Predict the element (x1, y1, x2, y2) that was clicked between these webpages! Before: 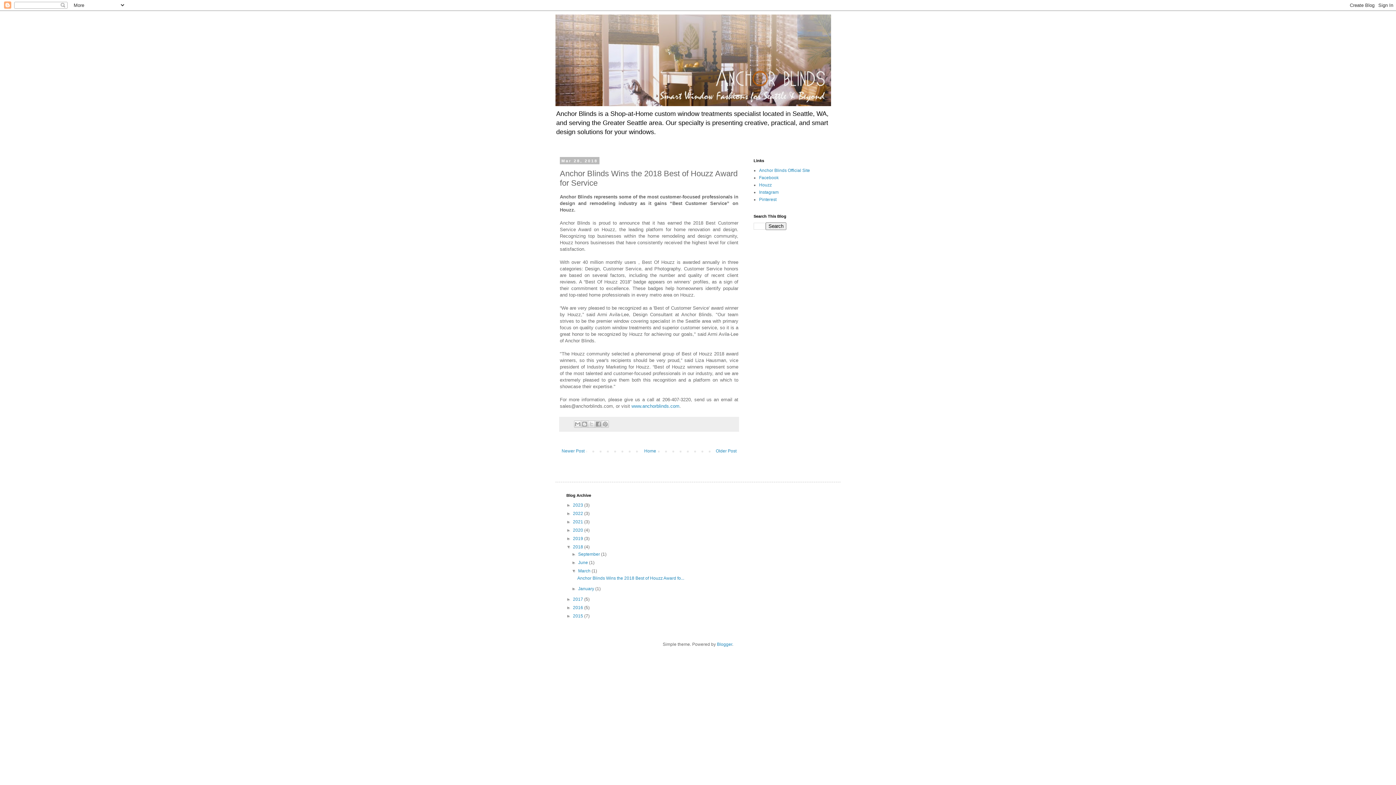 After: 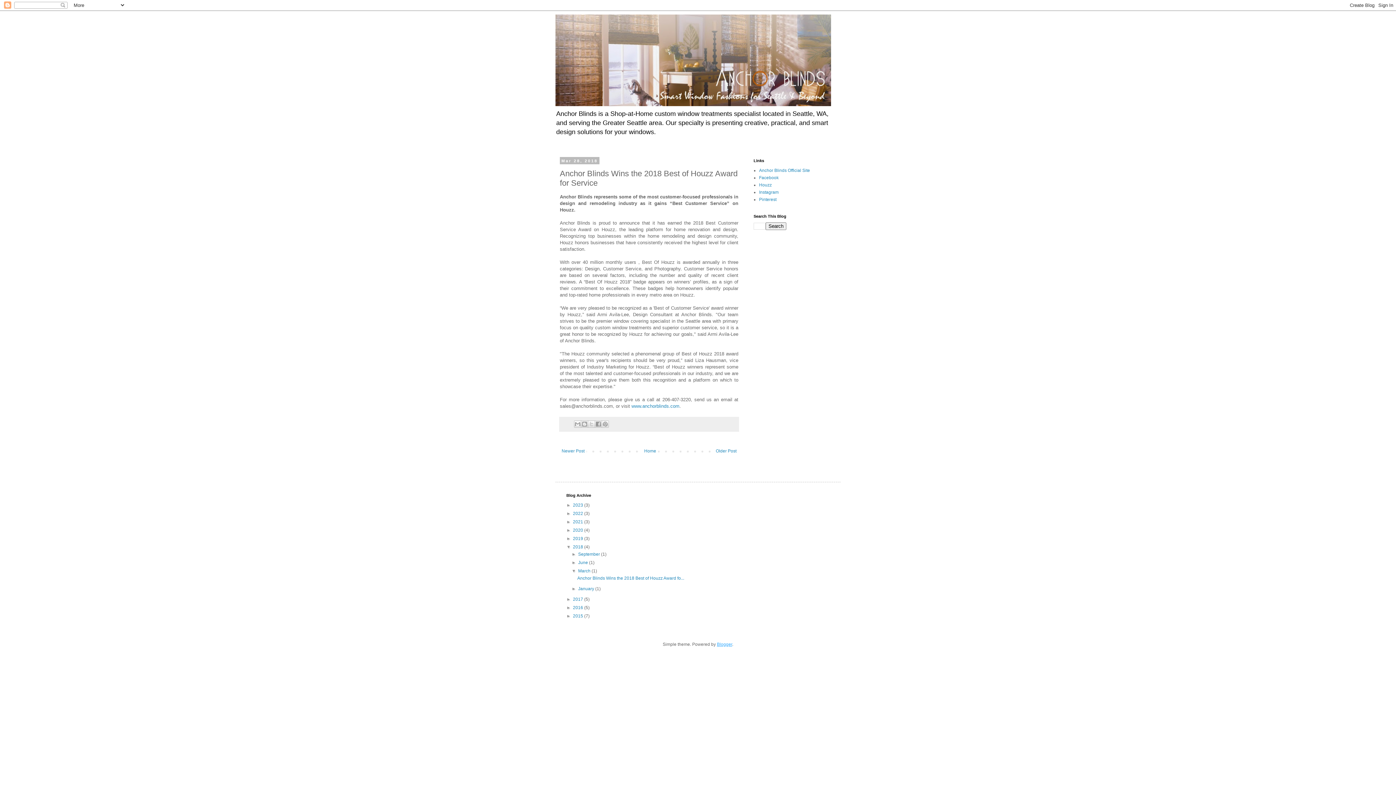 Action: bbox: (717, 642, 732, 647) label: Blogger